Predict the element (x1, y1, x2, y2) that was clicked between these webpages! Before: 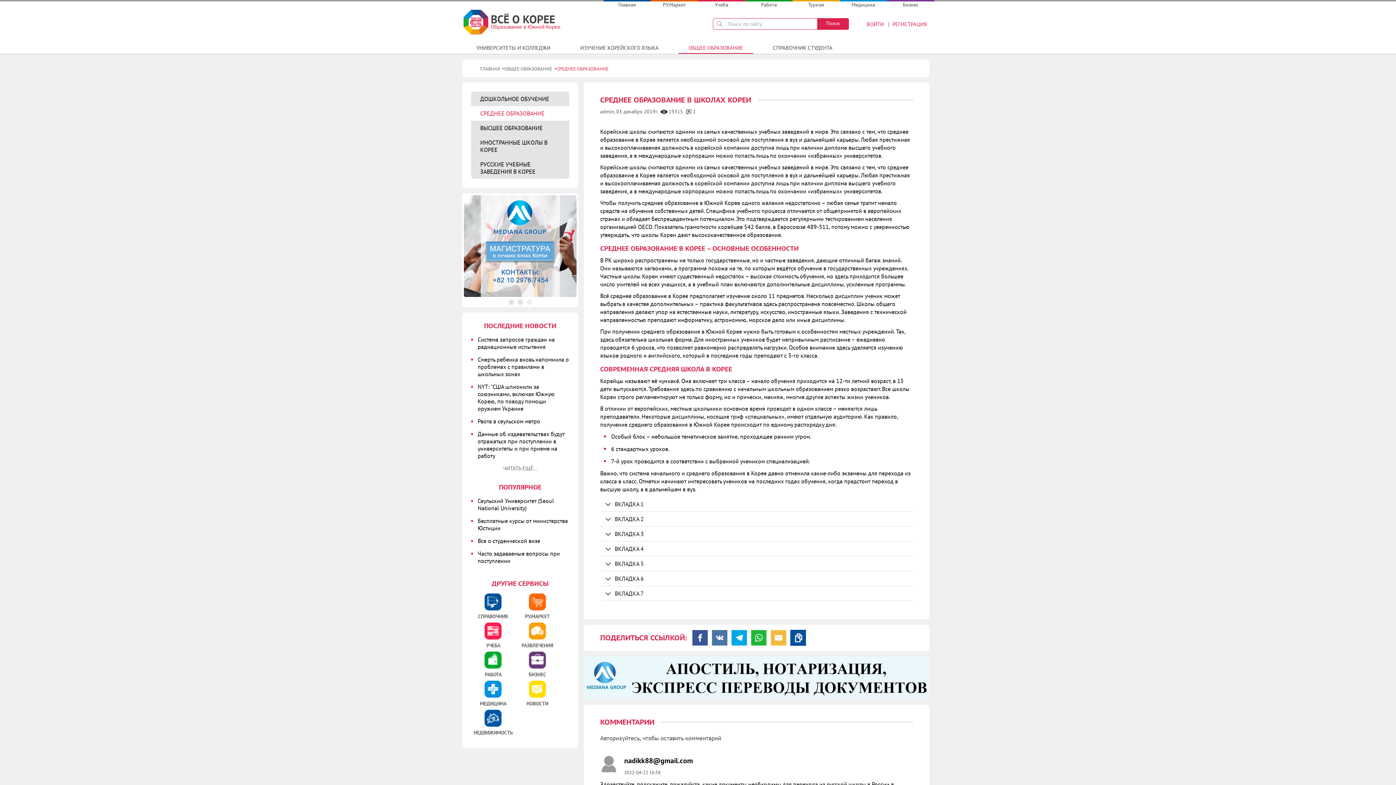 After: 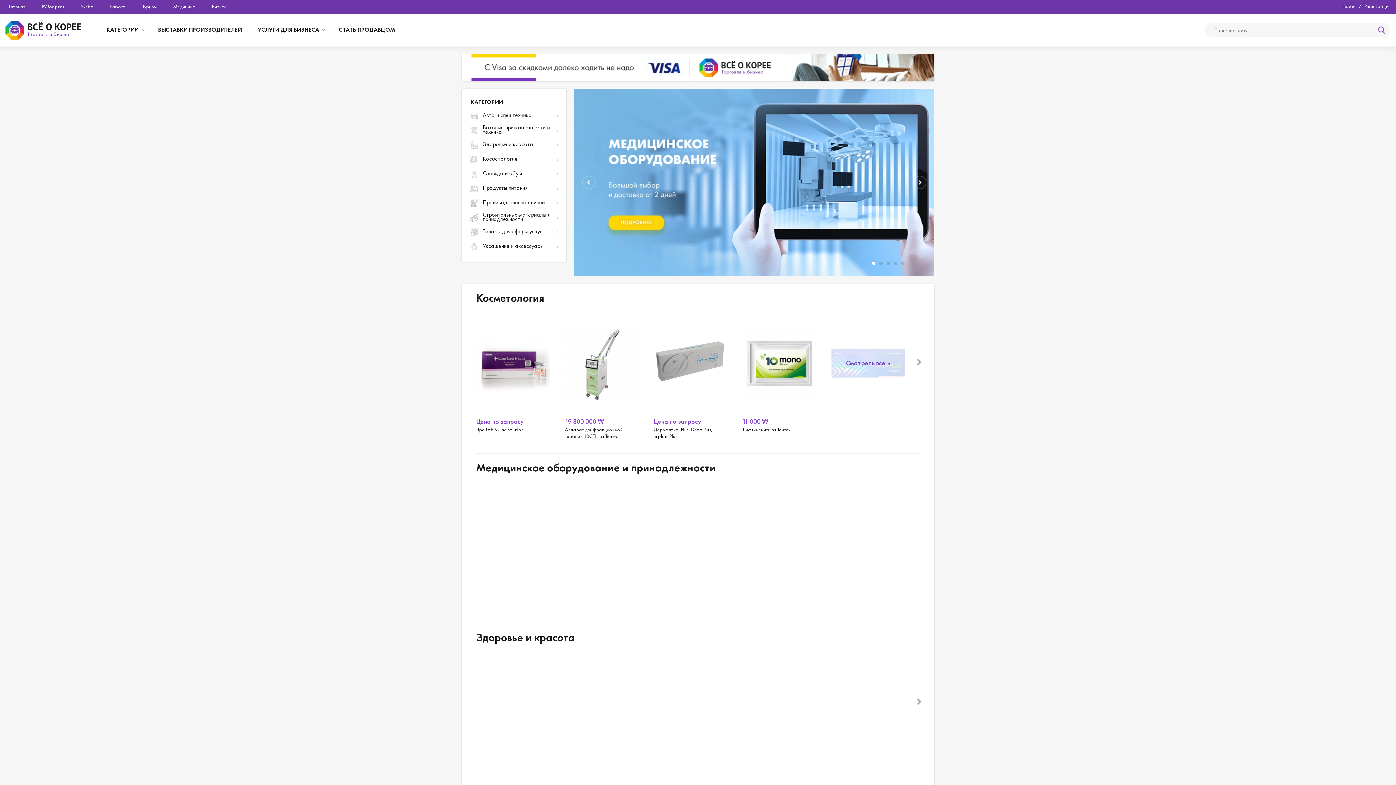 Action: label: Бизнес bbox: (887, 1, 934, 8)